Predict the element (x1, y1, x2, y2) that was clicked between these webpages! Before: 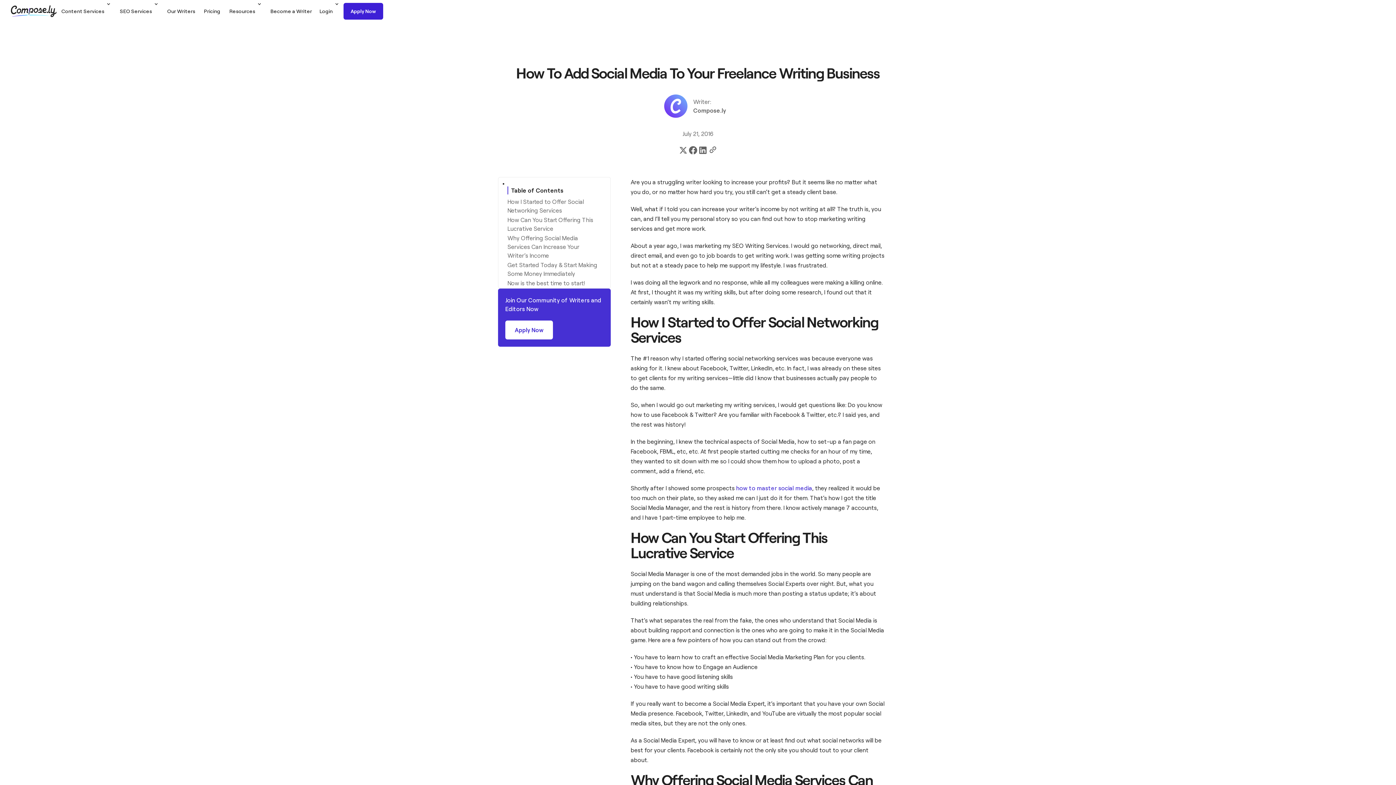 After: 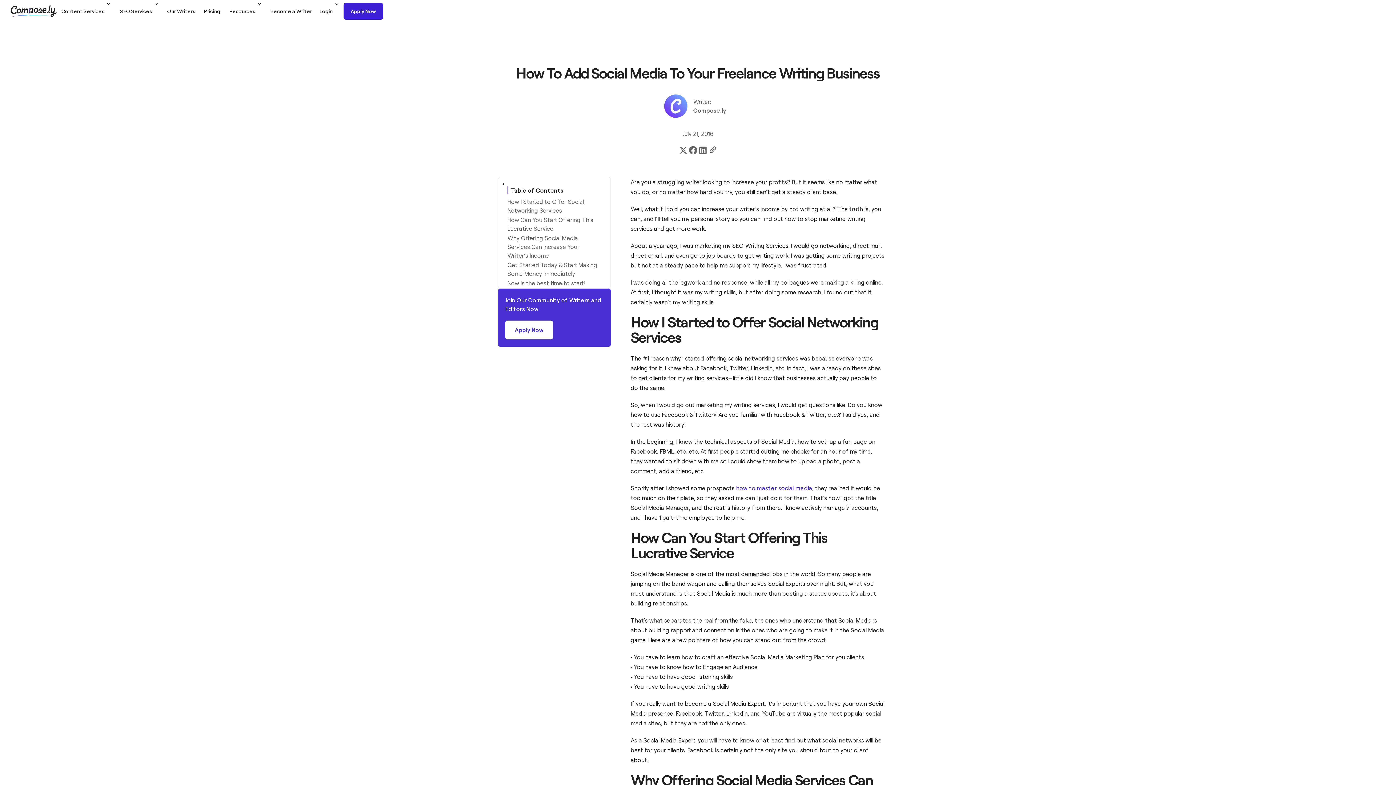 Action: bbox: (698, 145, 708, 157)